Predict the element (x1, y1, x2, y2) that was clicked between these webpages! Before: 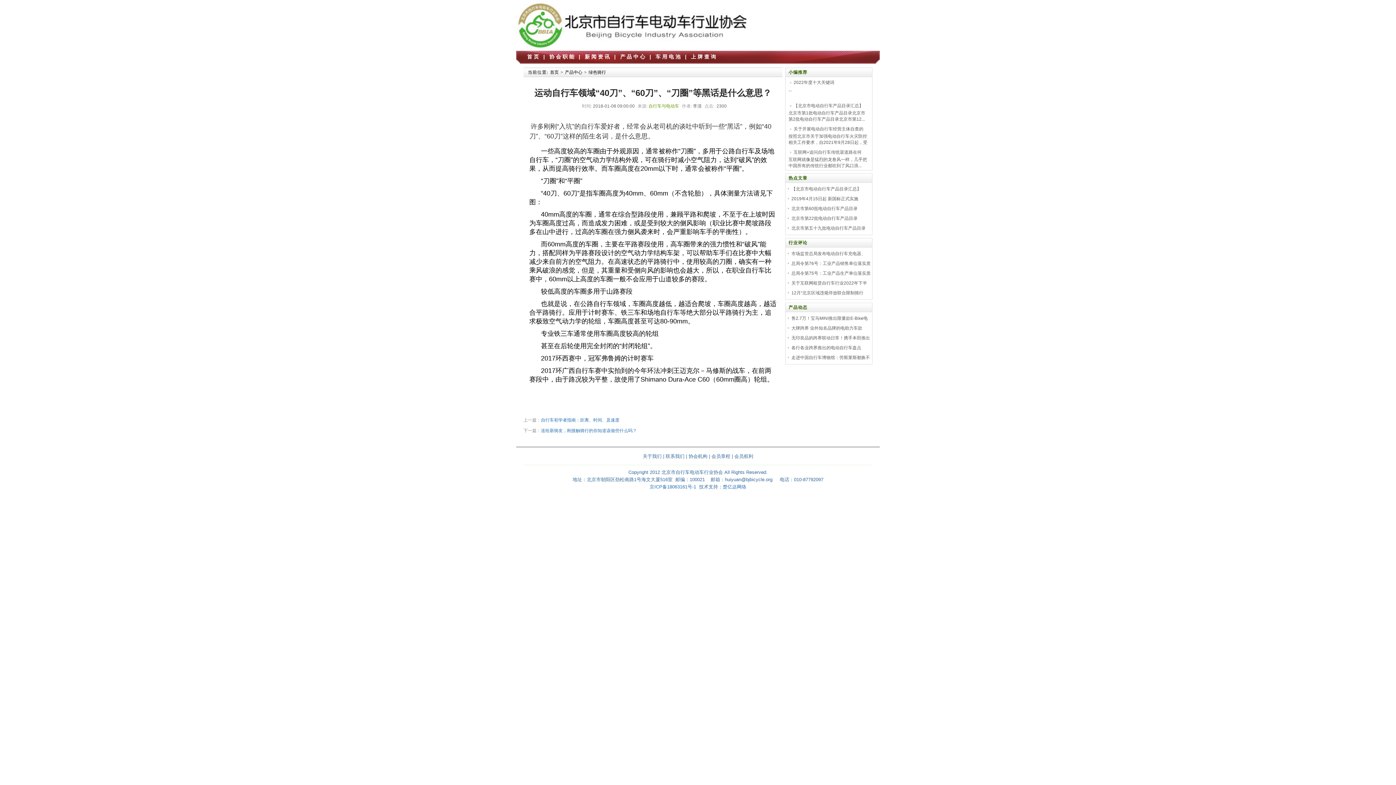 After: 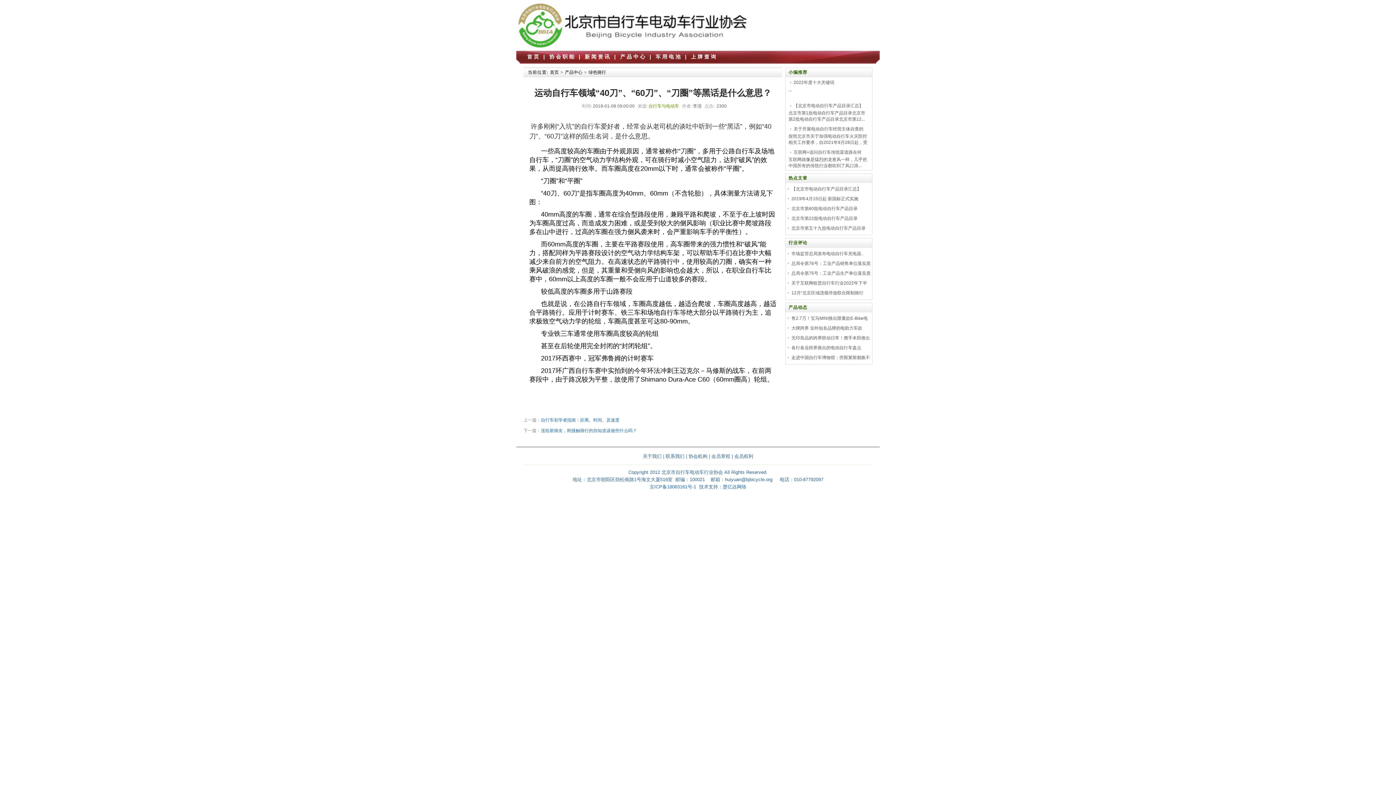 Action: label: 自行车与电动车 bbox: (648, 103, 679, 108)